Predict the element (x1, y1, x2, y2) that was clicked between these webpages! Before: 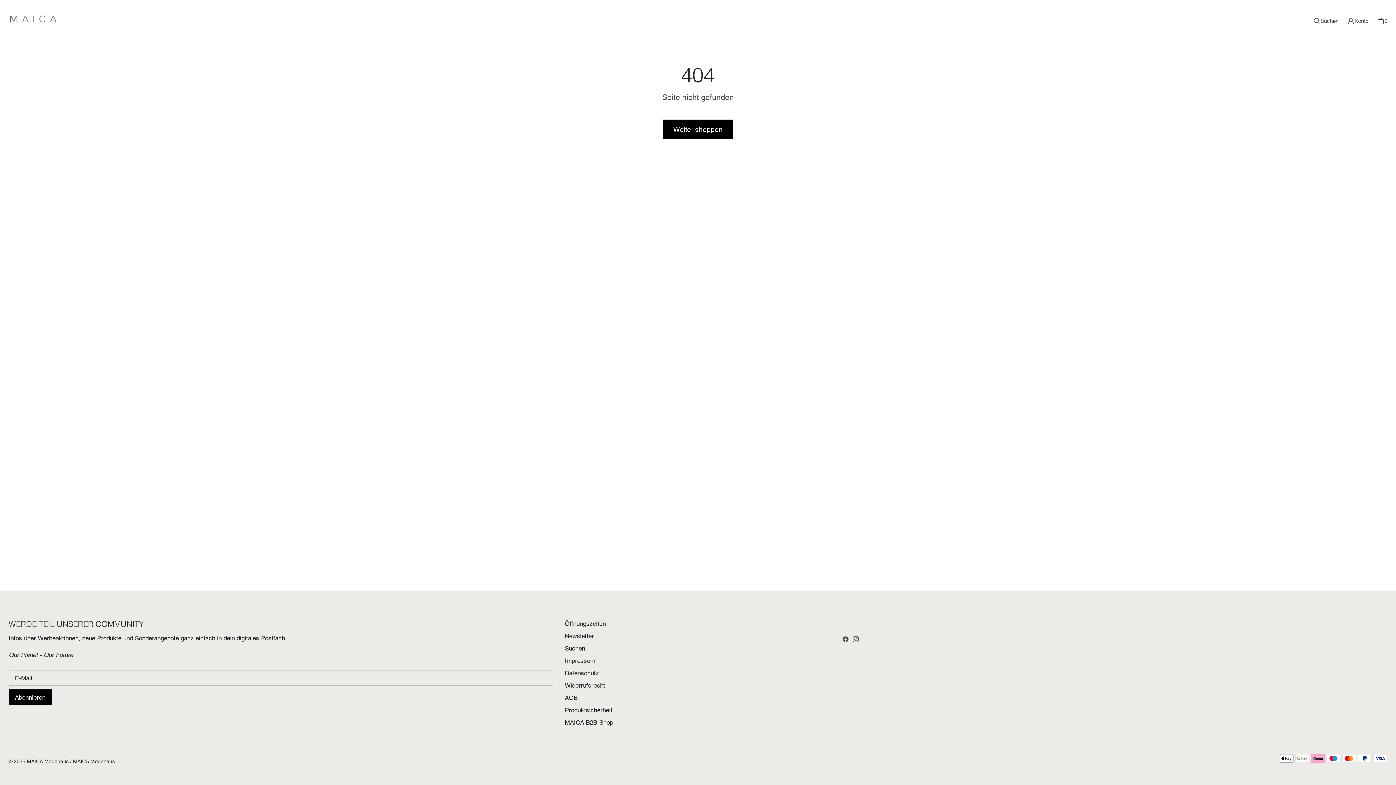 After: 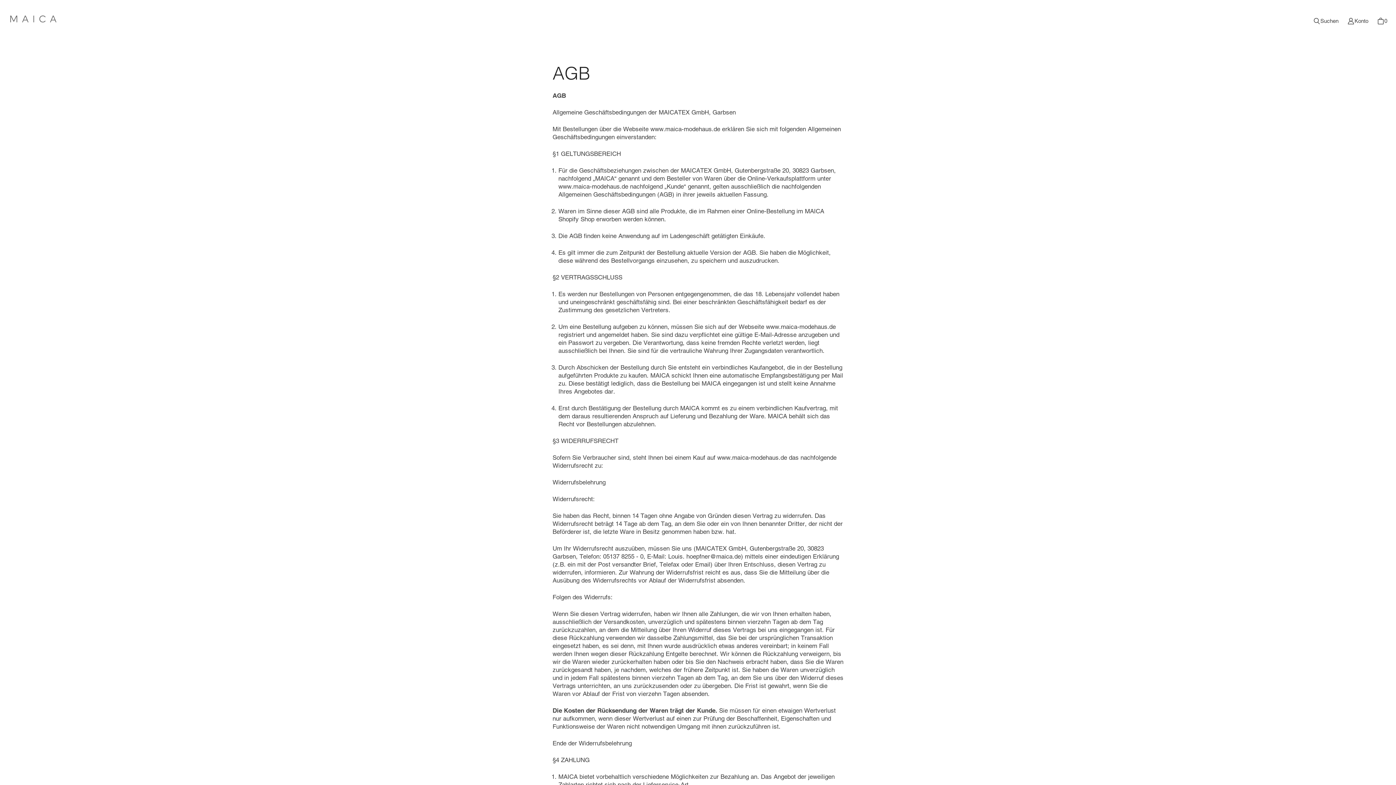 Action: bbox: (564, 694, 577, 701) label: AGB